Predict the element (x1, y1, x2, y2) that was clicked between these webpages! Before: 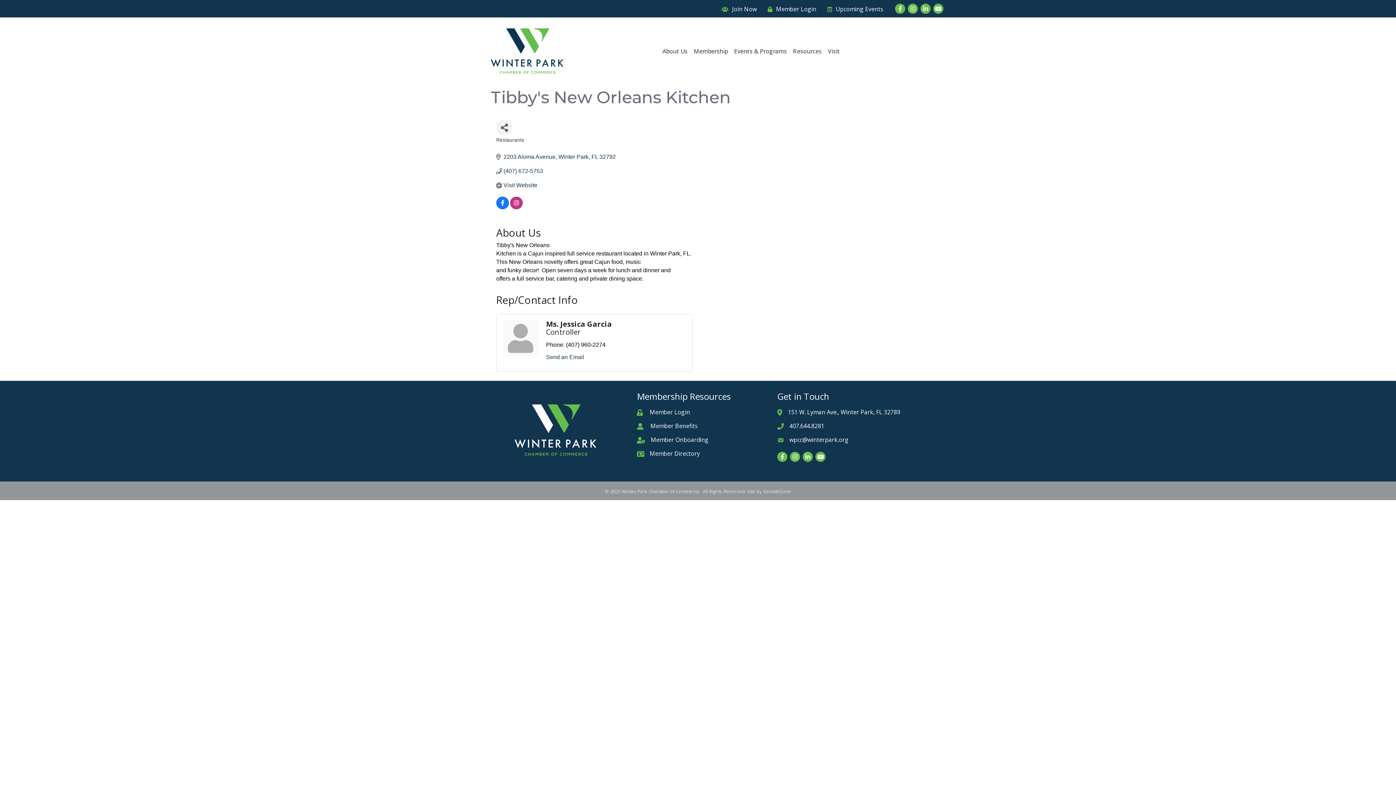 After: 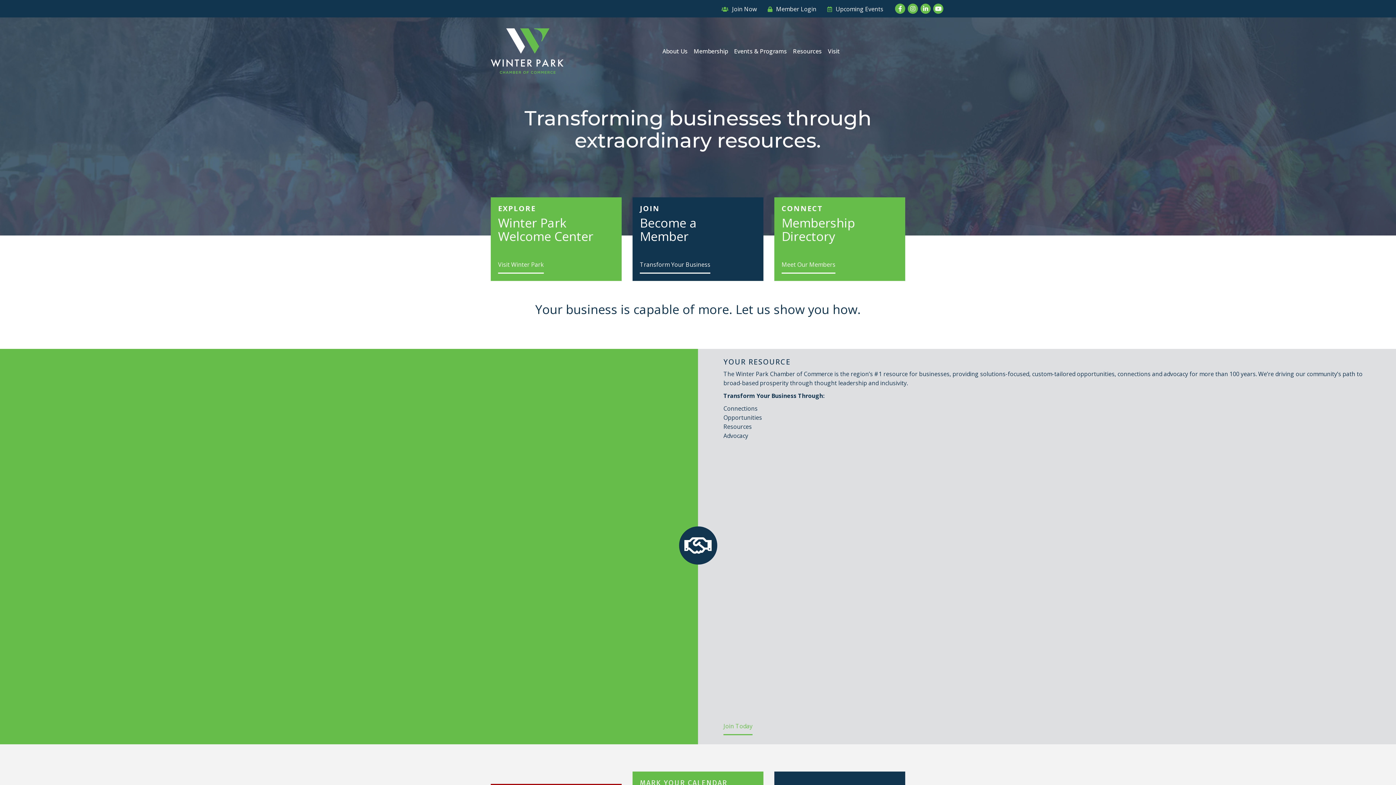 Action: label: About Us bbox: (659, 43, 690, 59)